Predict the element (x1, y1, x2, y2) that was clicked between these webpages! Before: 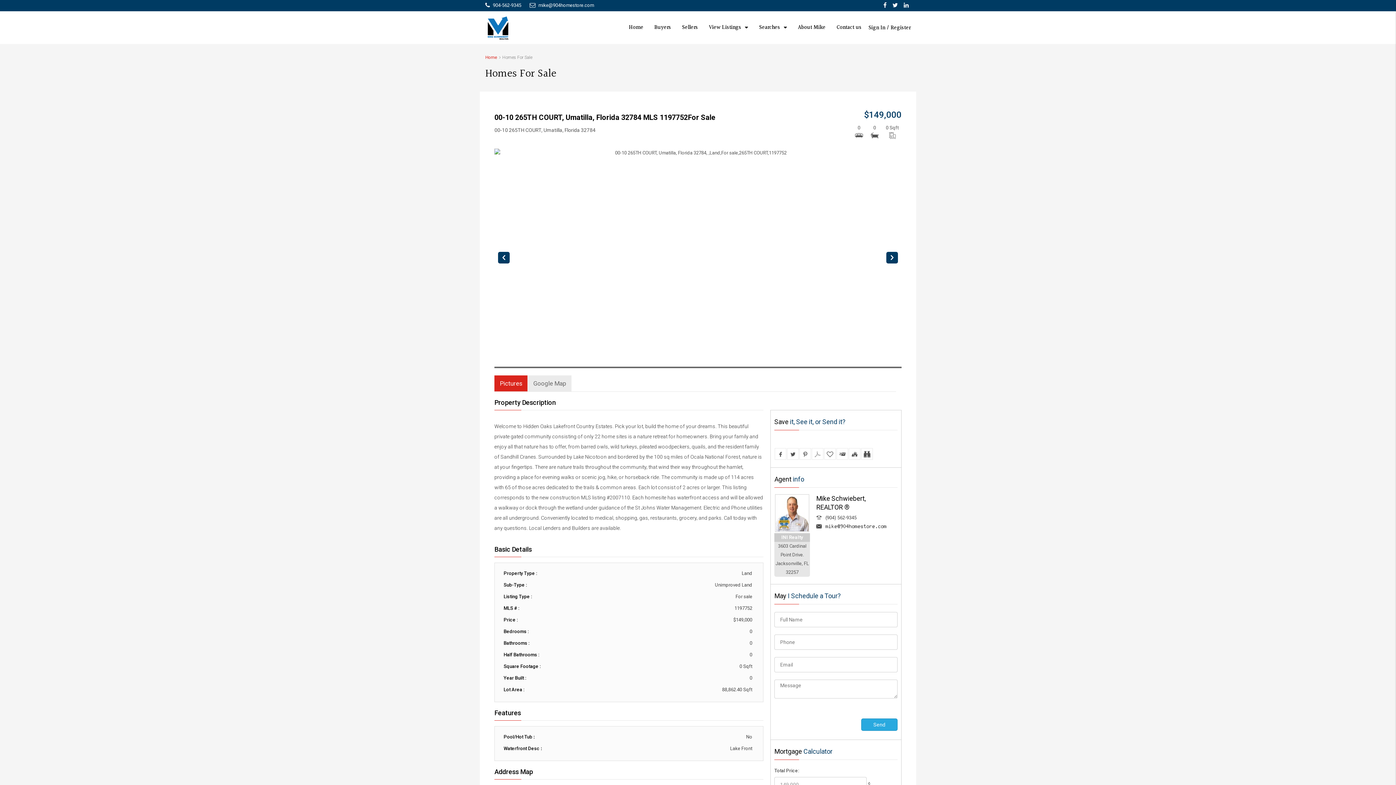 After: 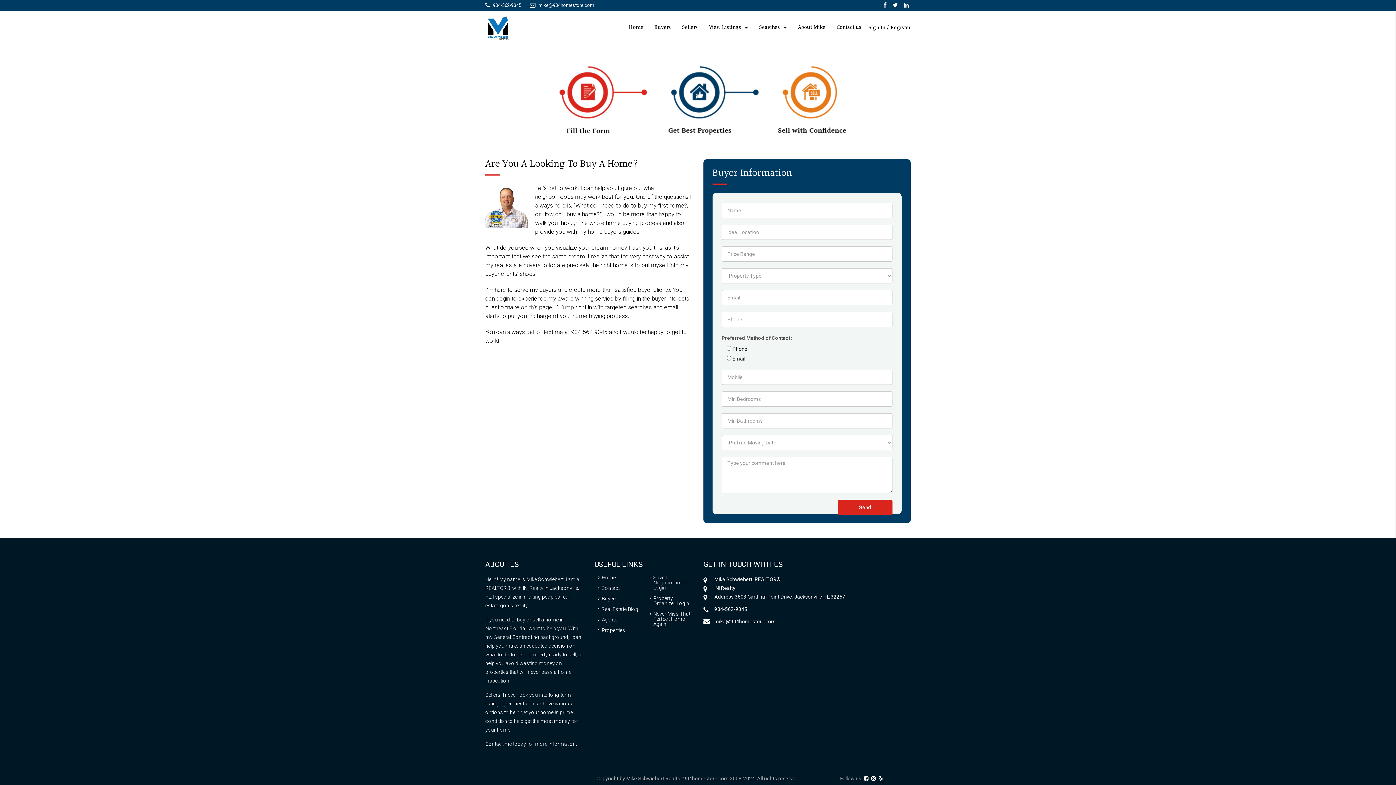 Action: bbox: (649, 11, 676, 44) label: Buyers